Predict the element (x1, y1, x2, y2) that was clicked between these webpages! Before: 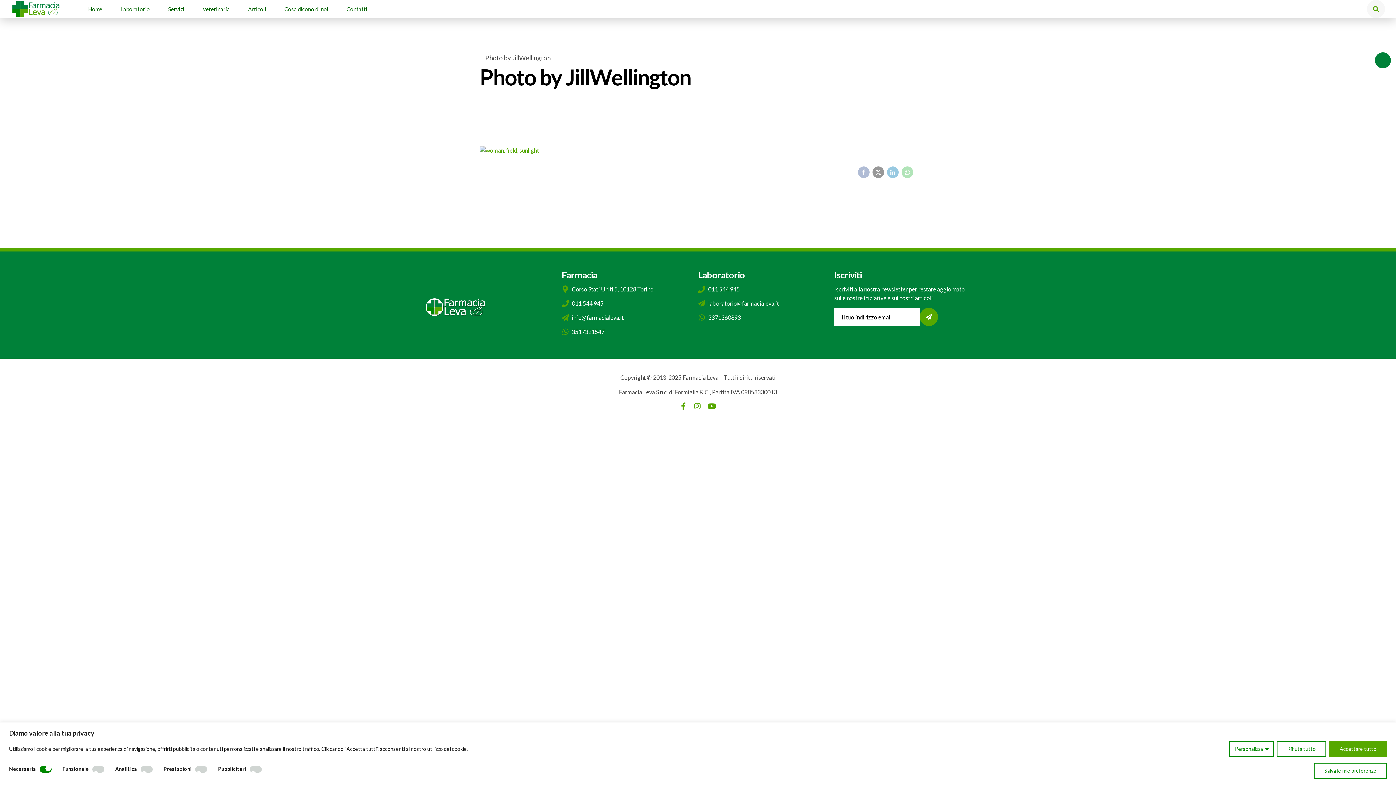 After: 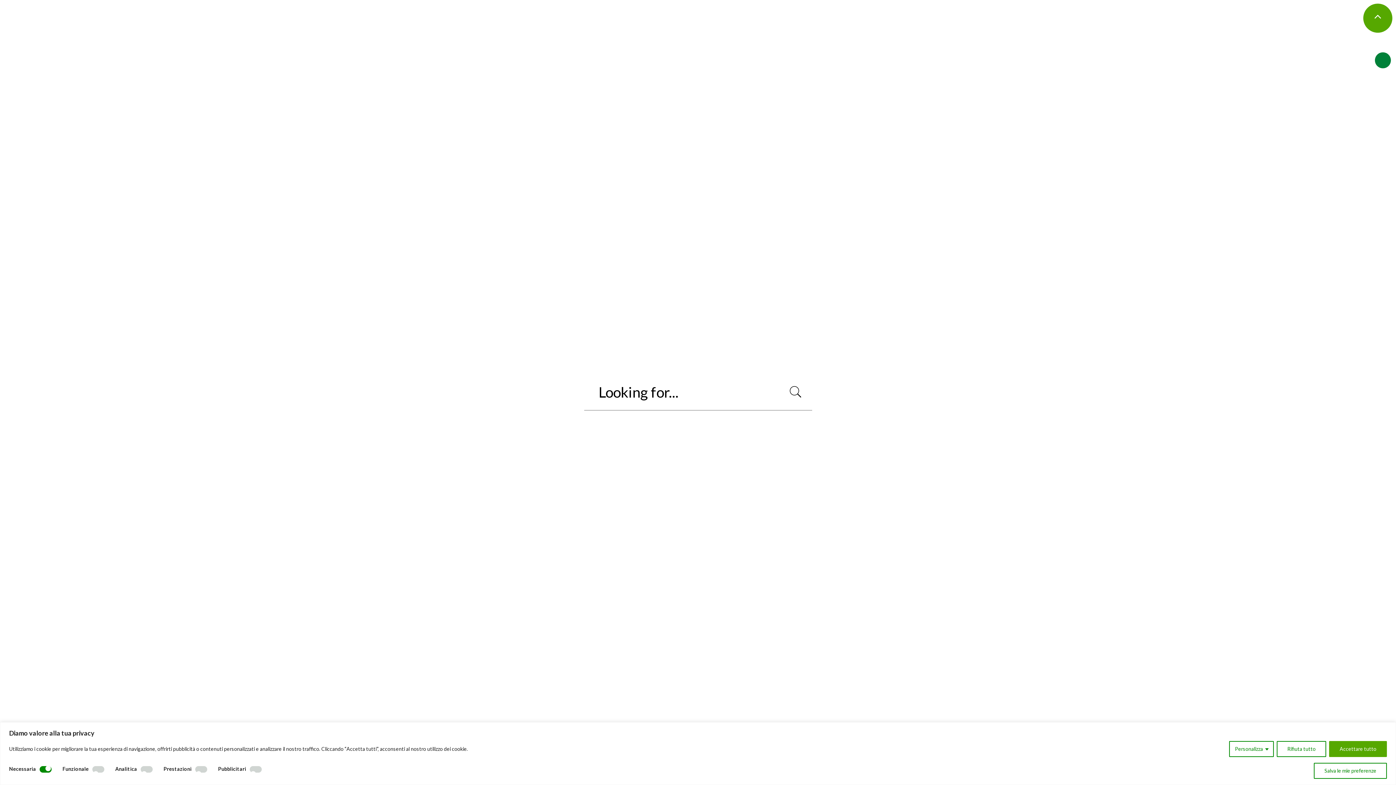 Action: bbox: (1367, 0, 1385, 18)